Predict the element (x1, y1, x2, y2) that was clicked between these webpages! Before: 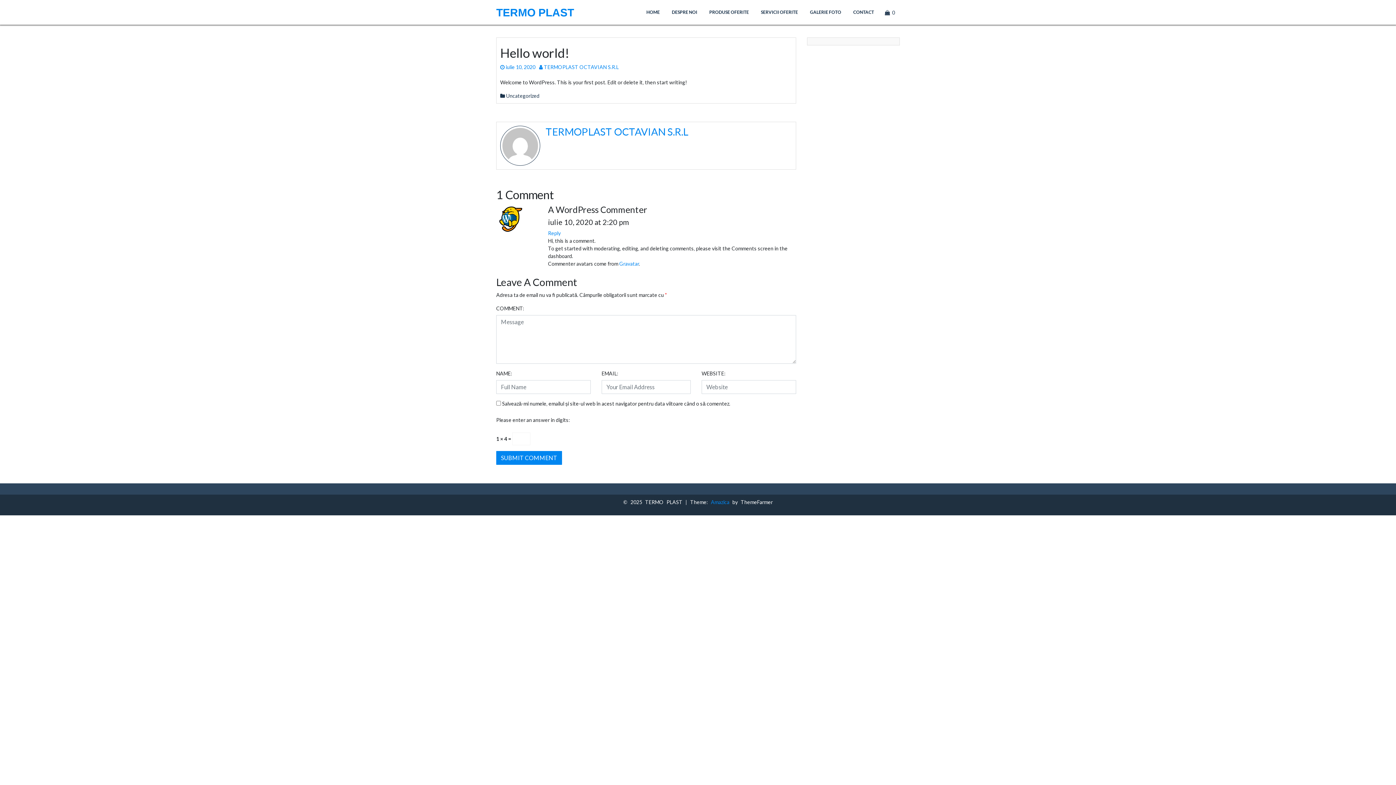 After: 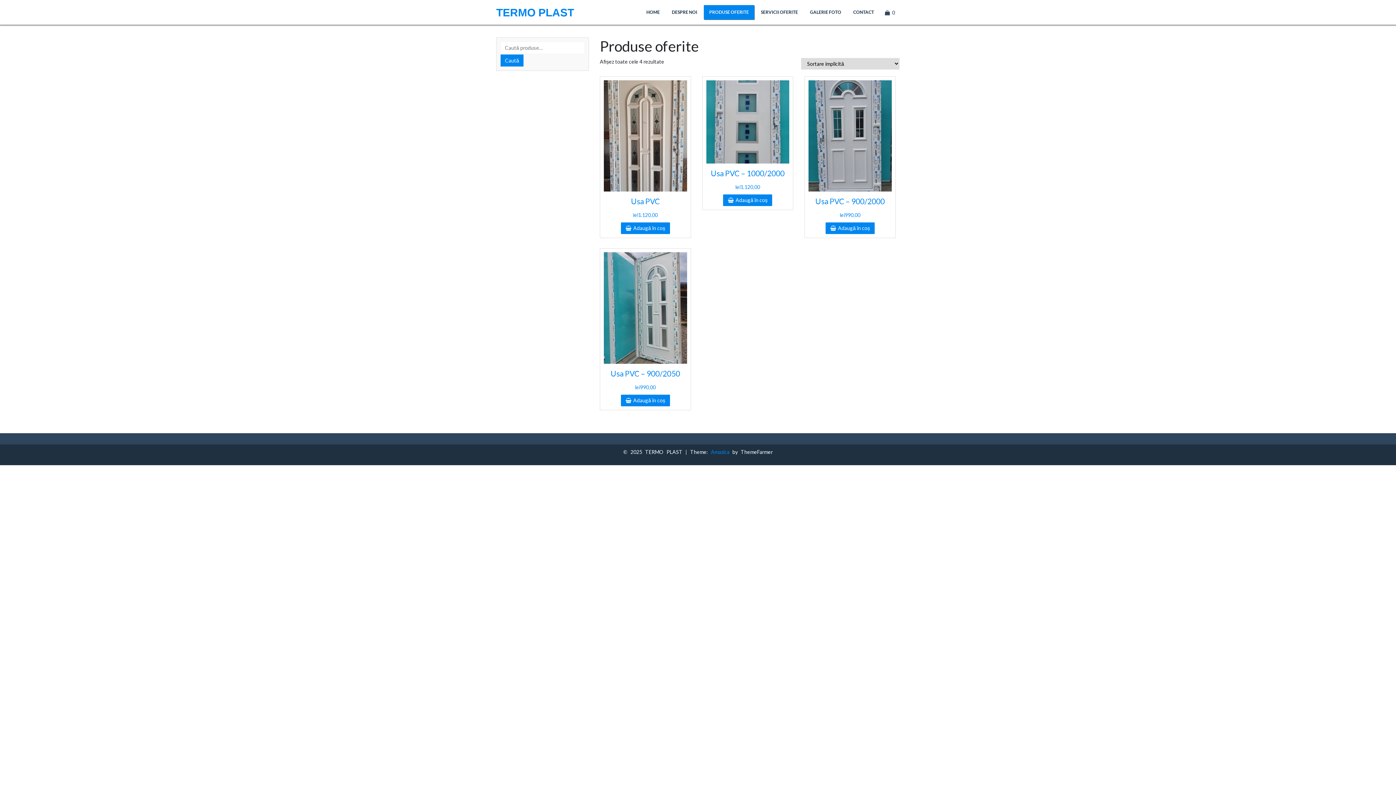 Action: label: PRODUSE OFERITE bbox: (704, 3, 754, 21)